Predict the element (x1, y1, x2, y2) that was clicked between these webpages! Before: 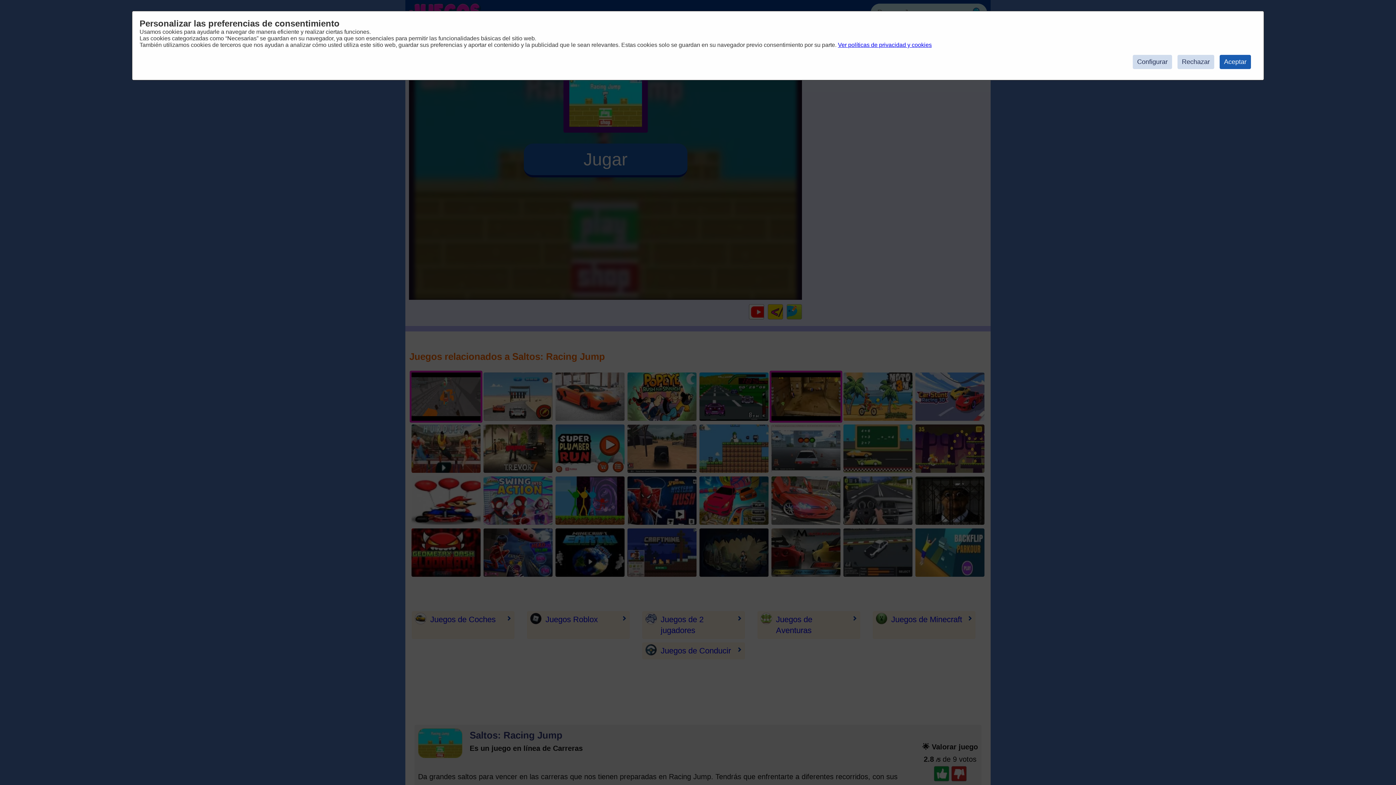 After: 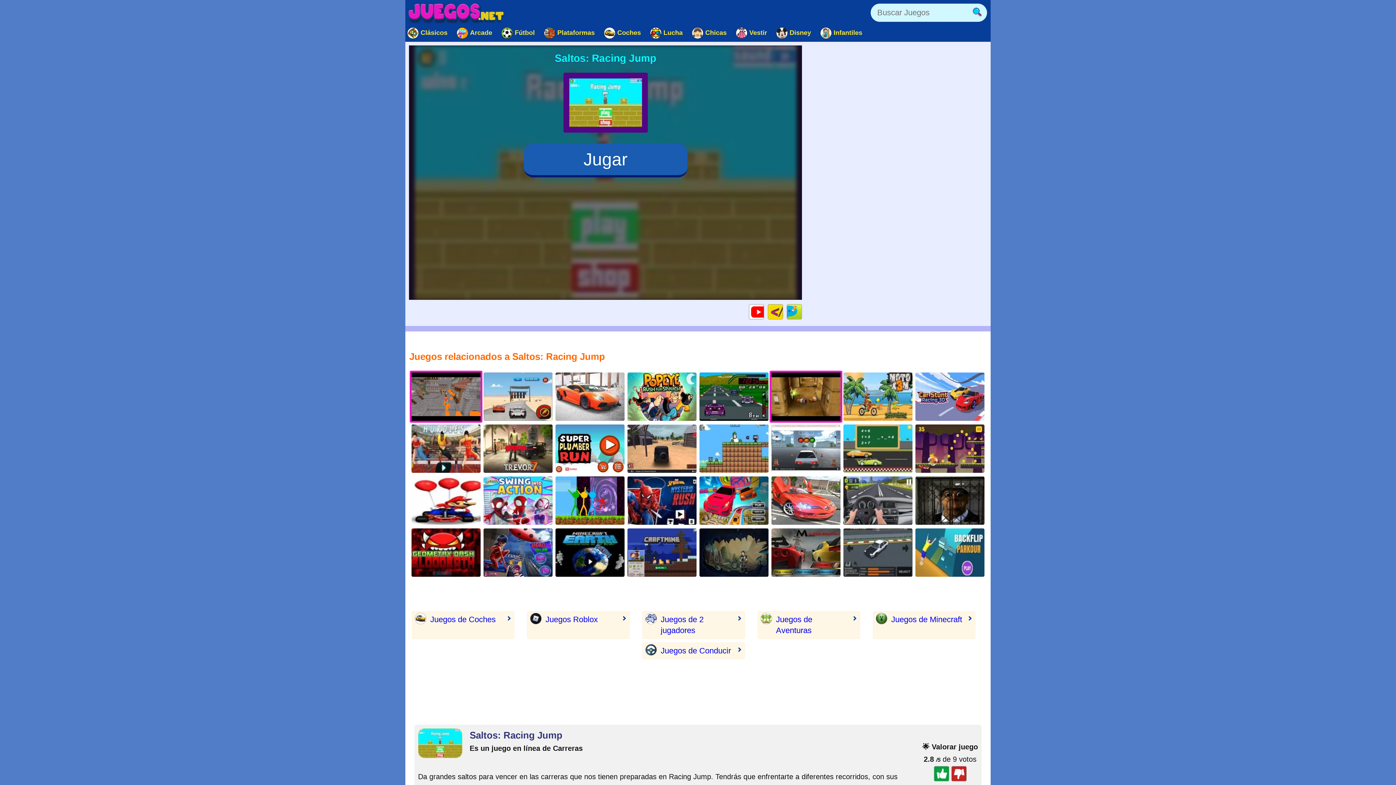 Action: label: Rechazar bbox: (1177, 54, 1214, 69)